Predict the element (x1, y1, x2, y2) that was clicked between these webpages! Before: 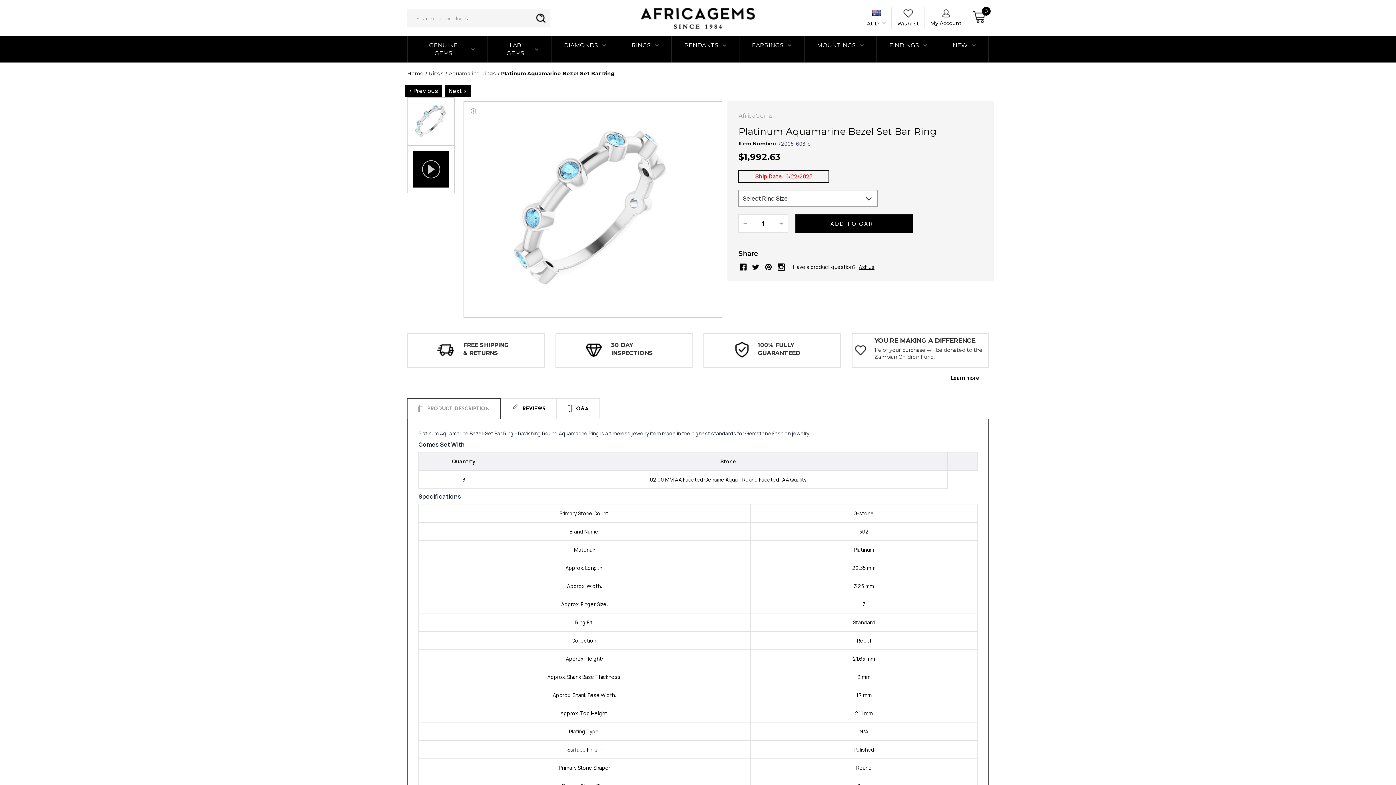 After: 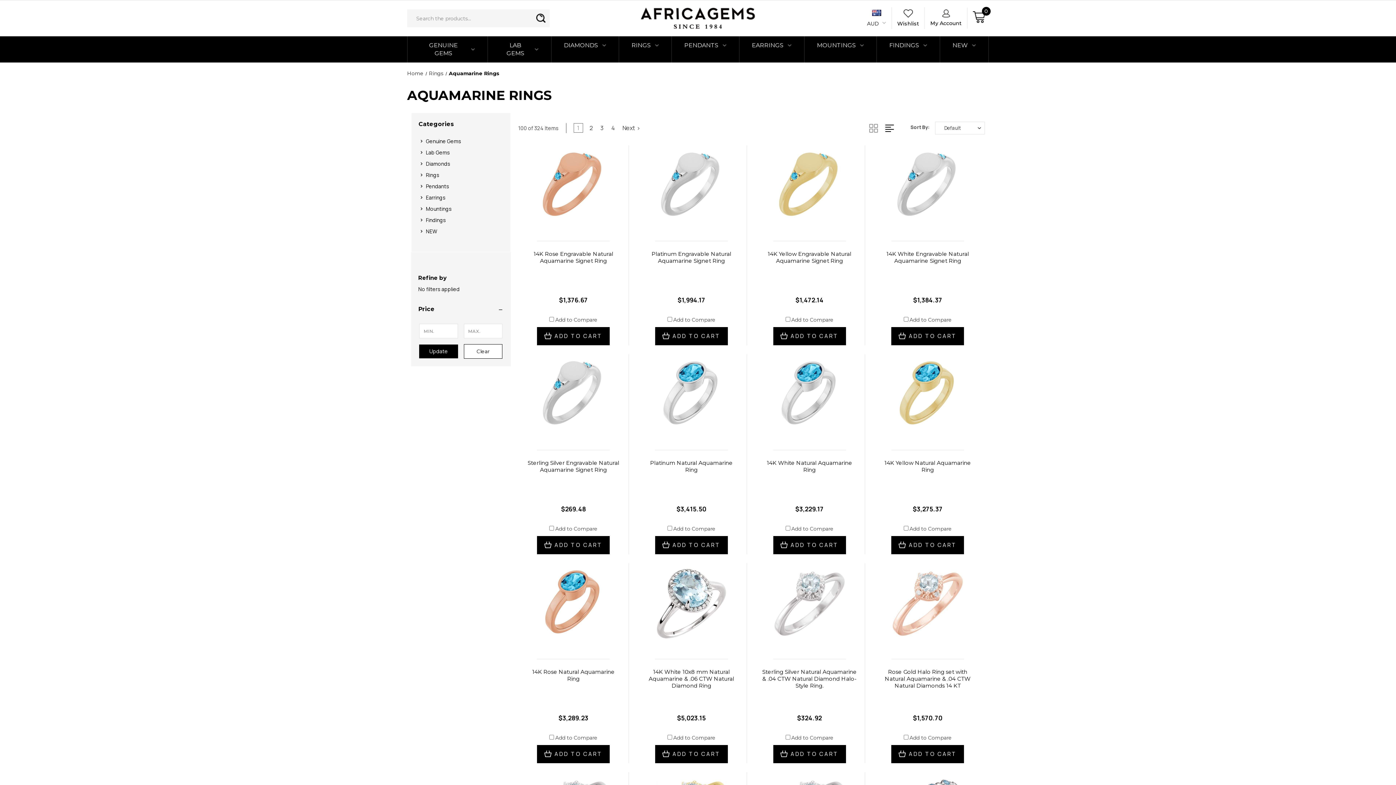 Action: bbox: (448, 70, 495, 76) label: Aquamarine Rings